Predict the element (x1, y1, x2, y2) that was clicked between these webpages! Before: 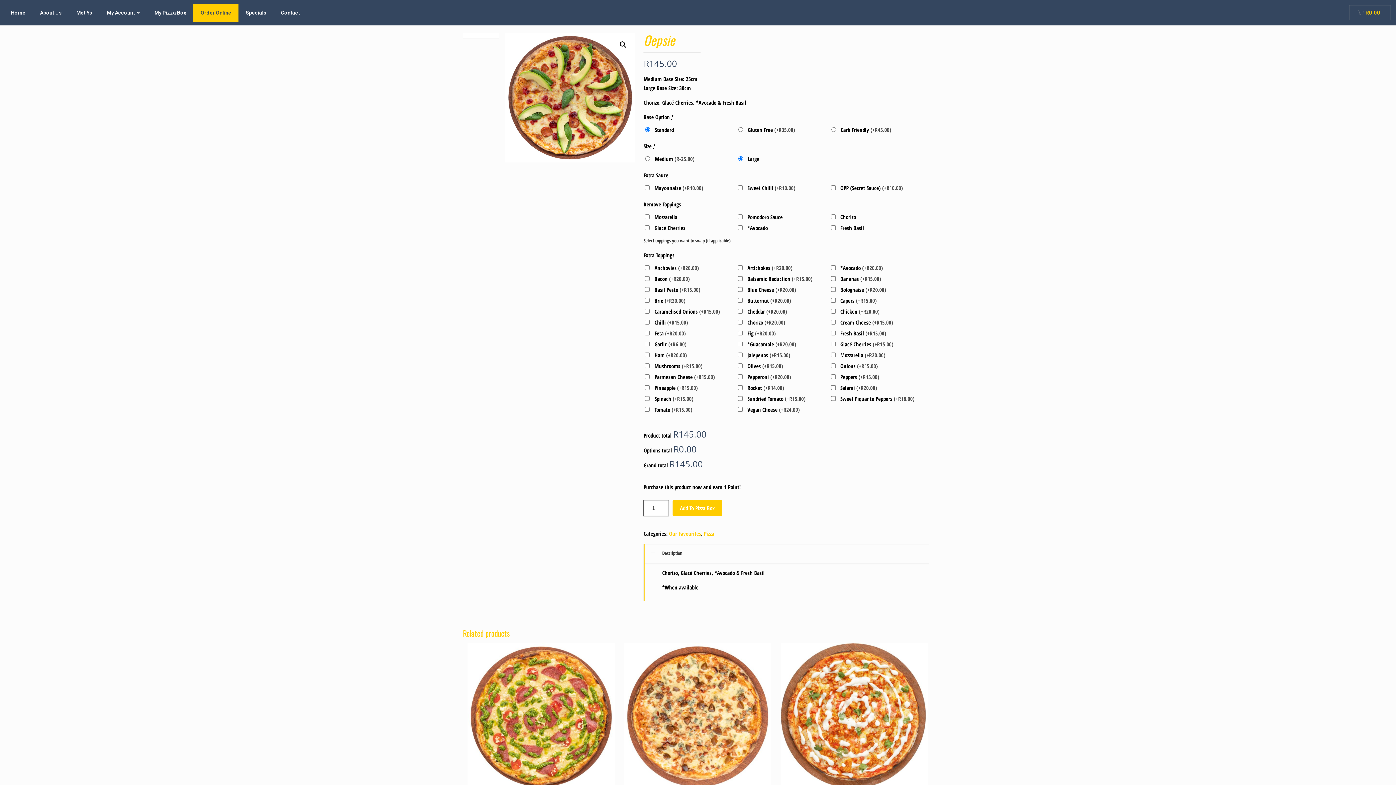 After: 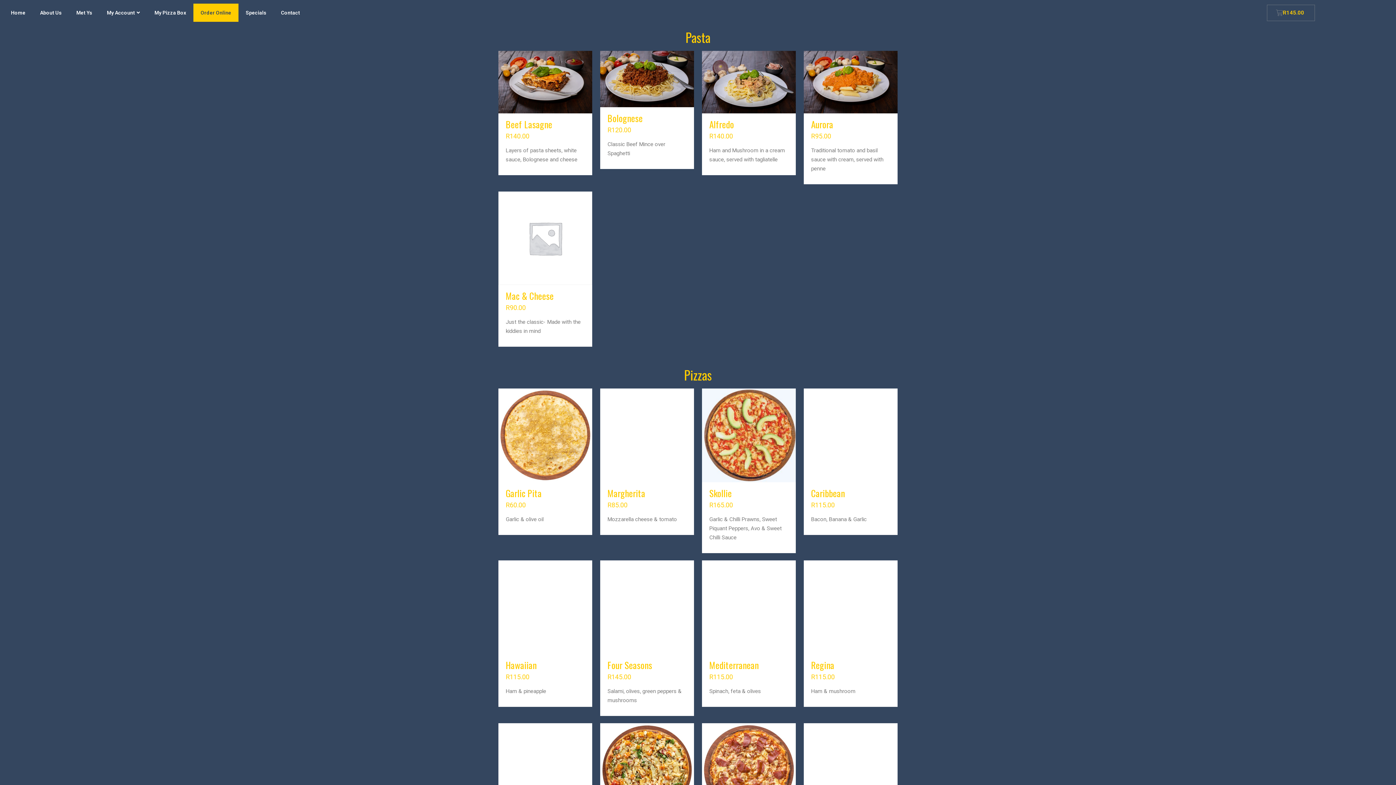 Action: label: Add To Pizza Box bbox: (672, 500, 722, 516)